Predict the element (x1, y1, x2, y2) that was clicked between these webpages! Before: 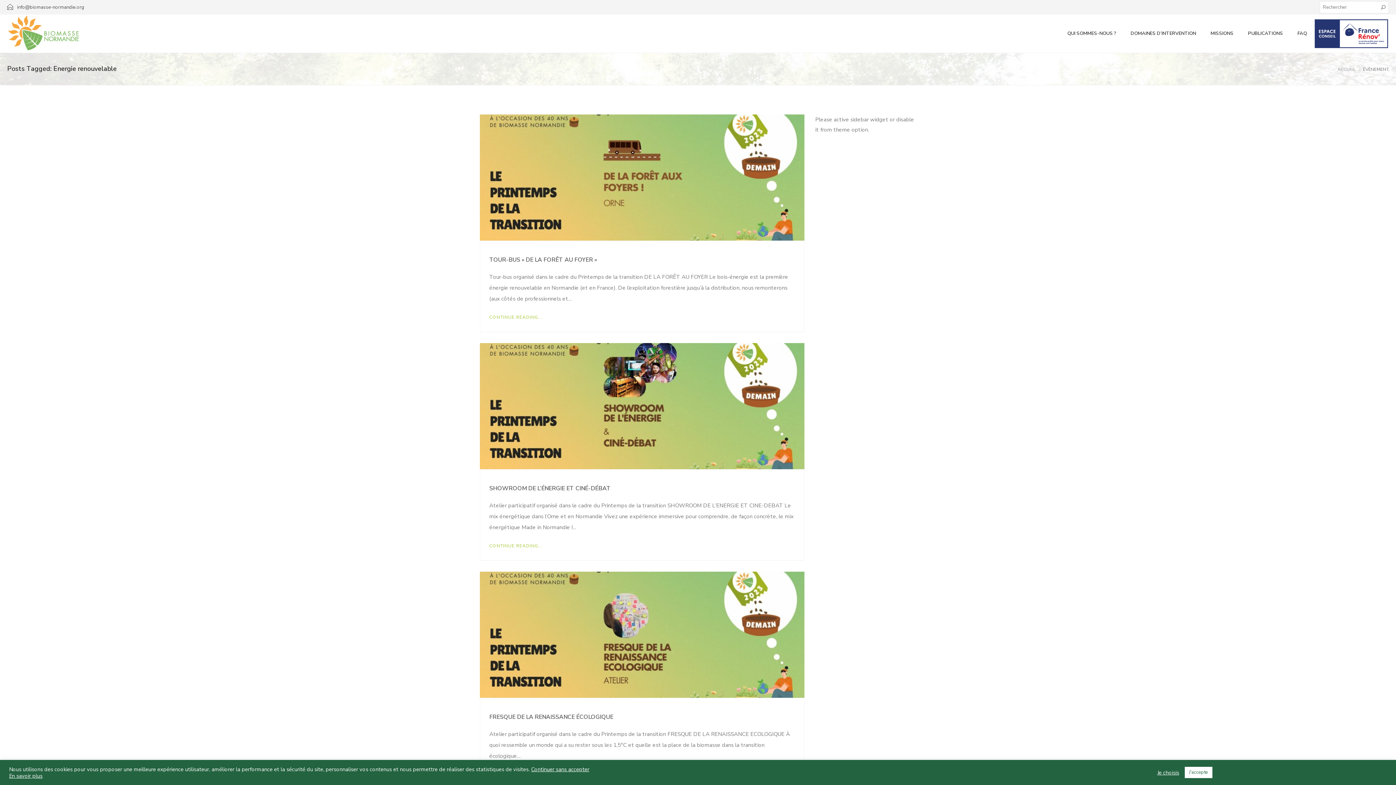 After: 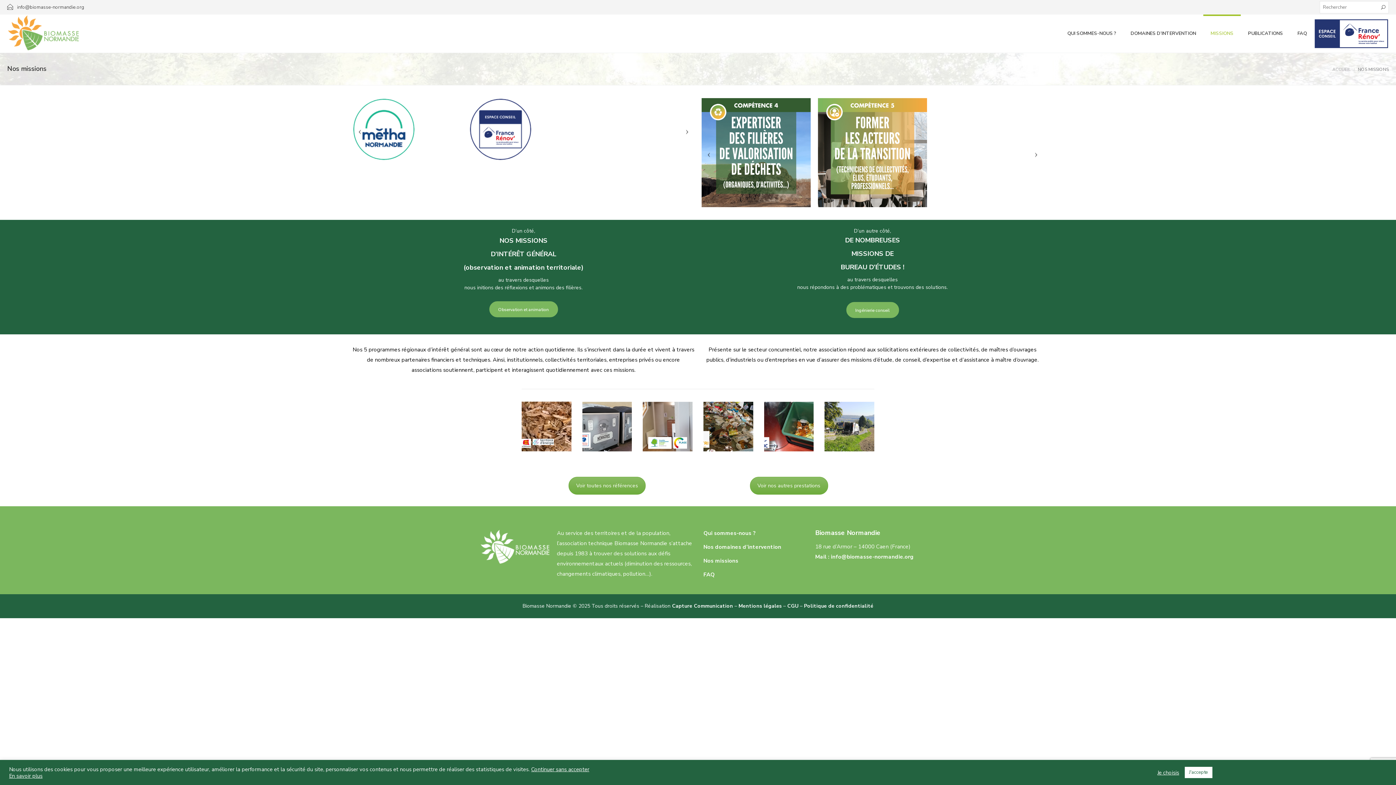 Action: label: MISSIONS bbox: (1203, 14, 1241, 52)